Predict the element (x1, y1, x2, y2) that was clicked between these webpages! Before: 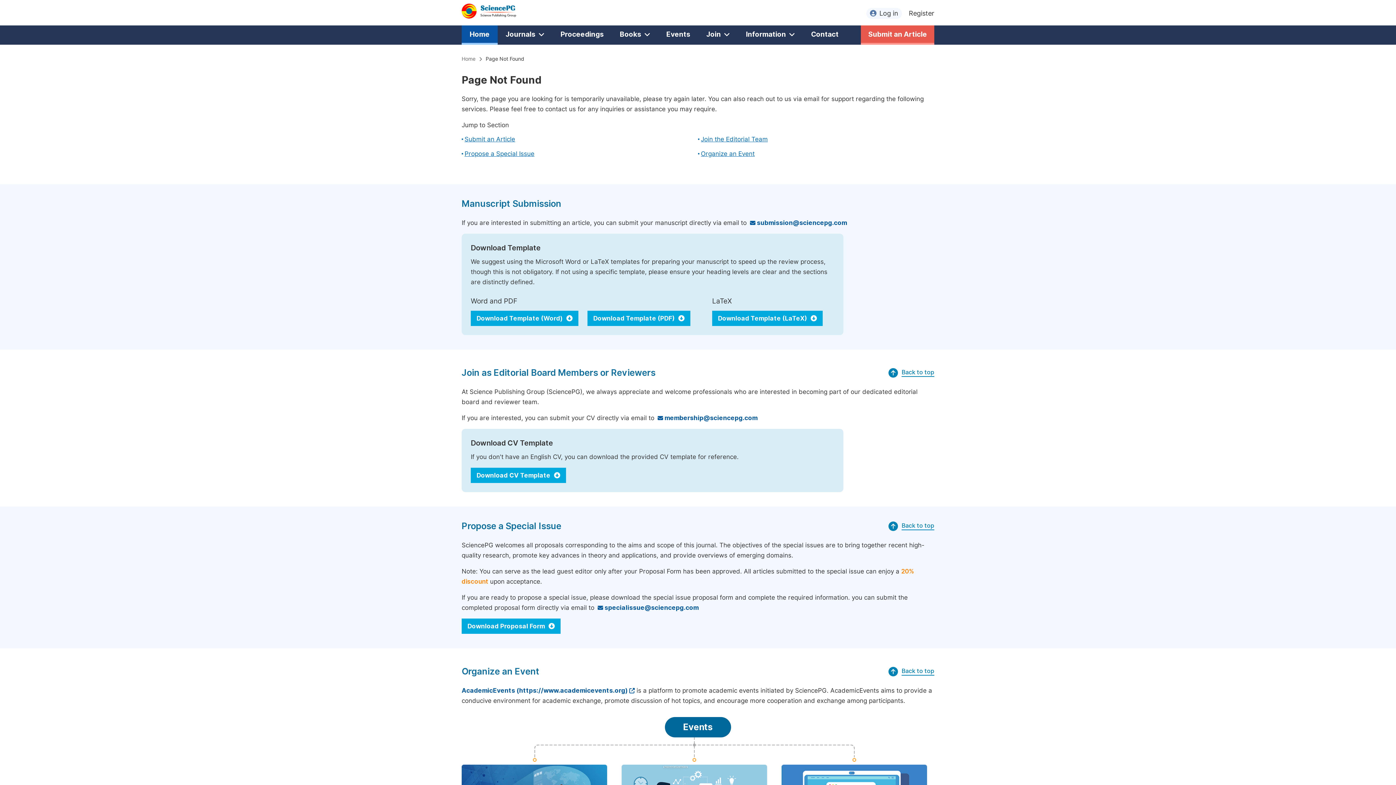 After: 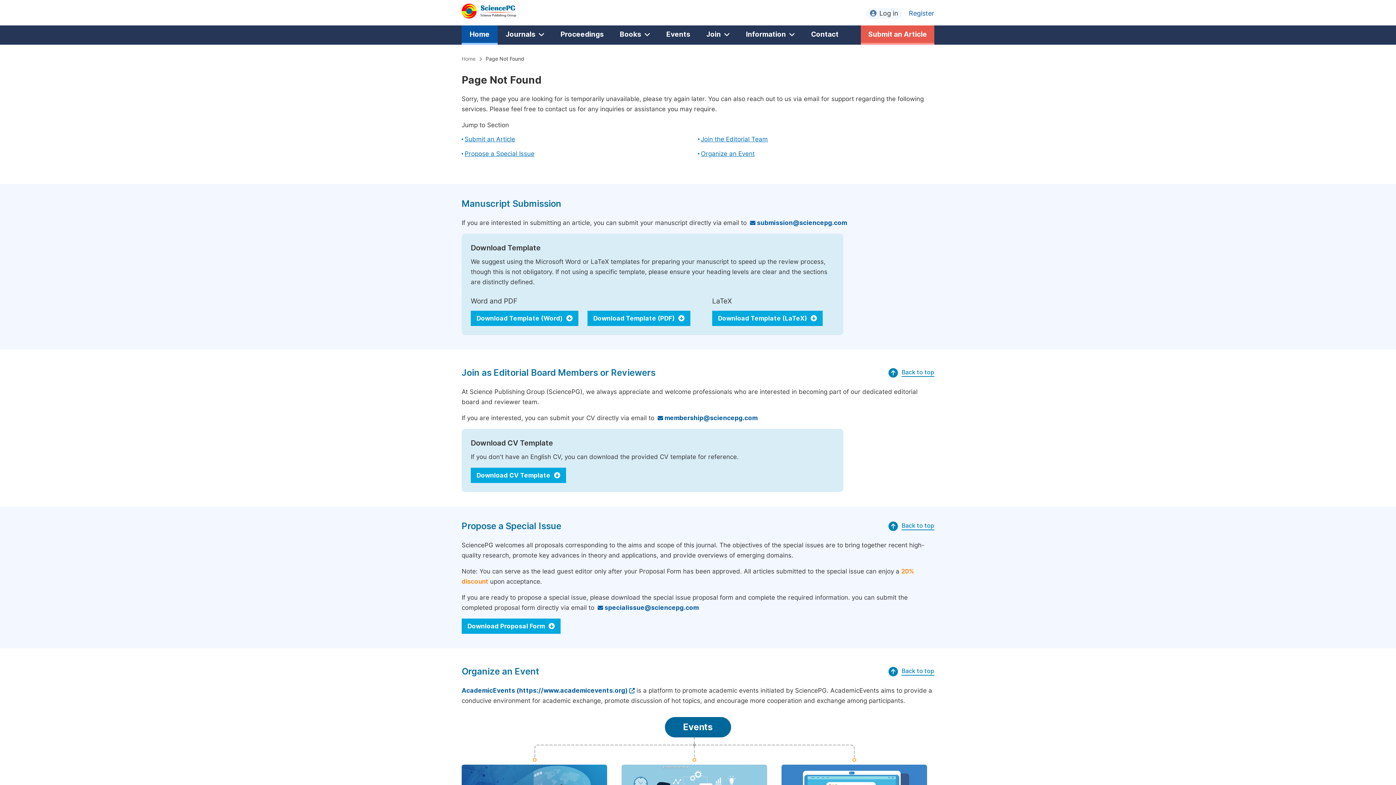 Action: bbox: (909, 9, 934, 17) label: Register